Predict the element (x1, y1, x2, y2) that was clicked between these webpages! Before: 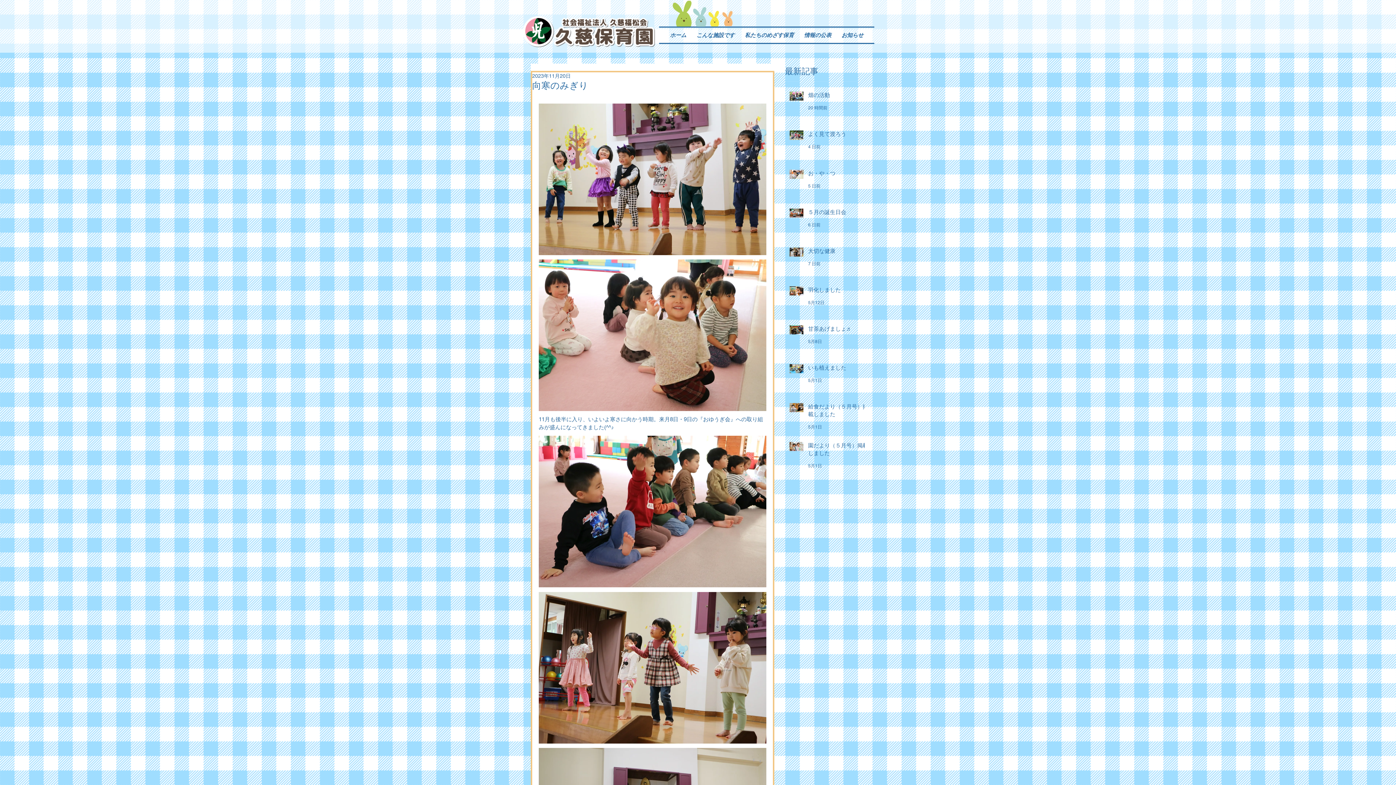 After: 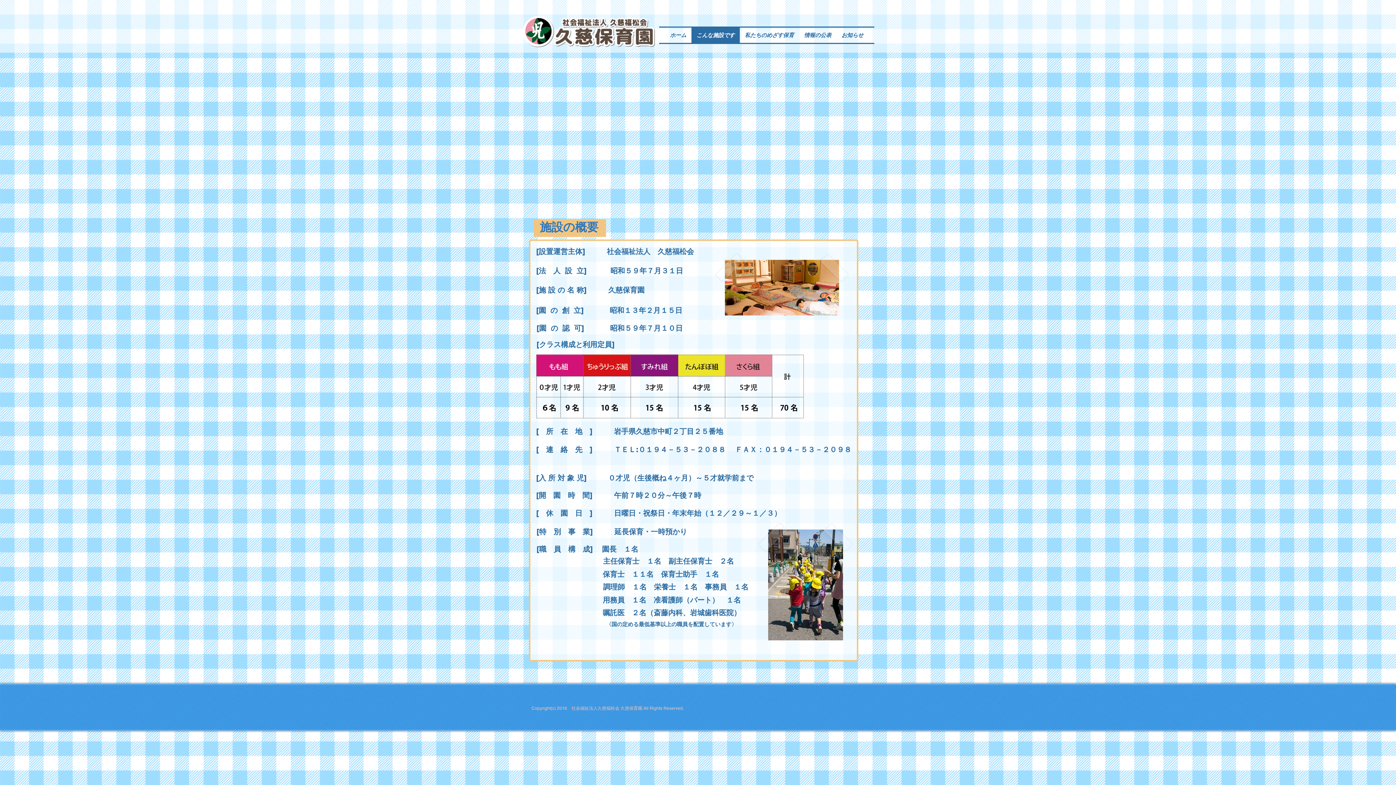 Action: bbox: (691, 27, 740, 42) label: こんな施設です